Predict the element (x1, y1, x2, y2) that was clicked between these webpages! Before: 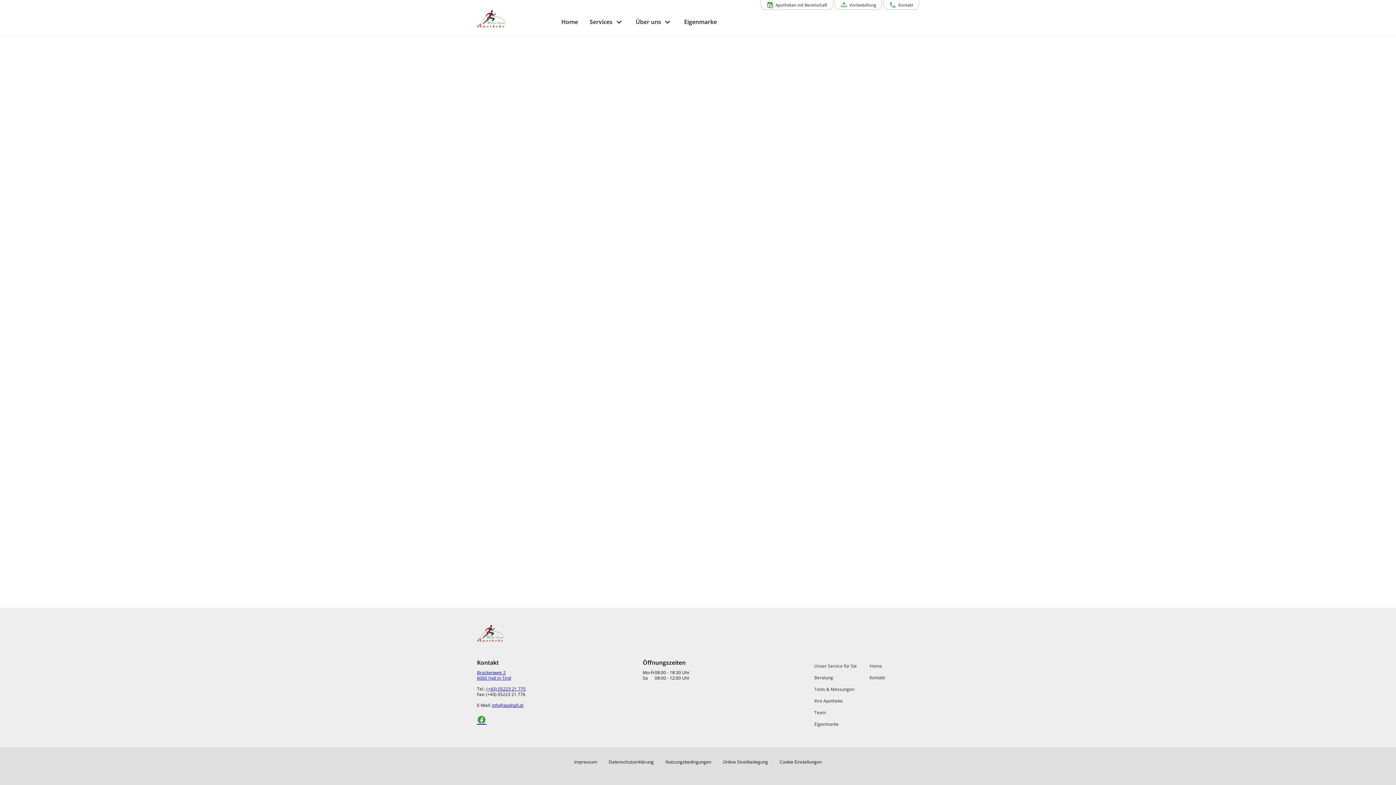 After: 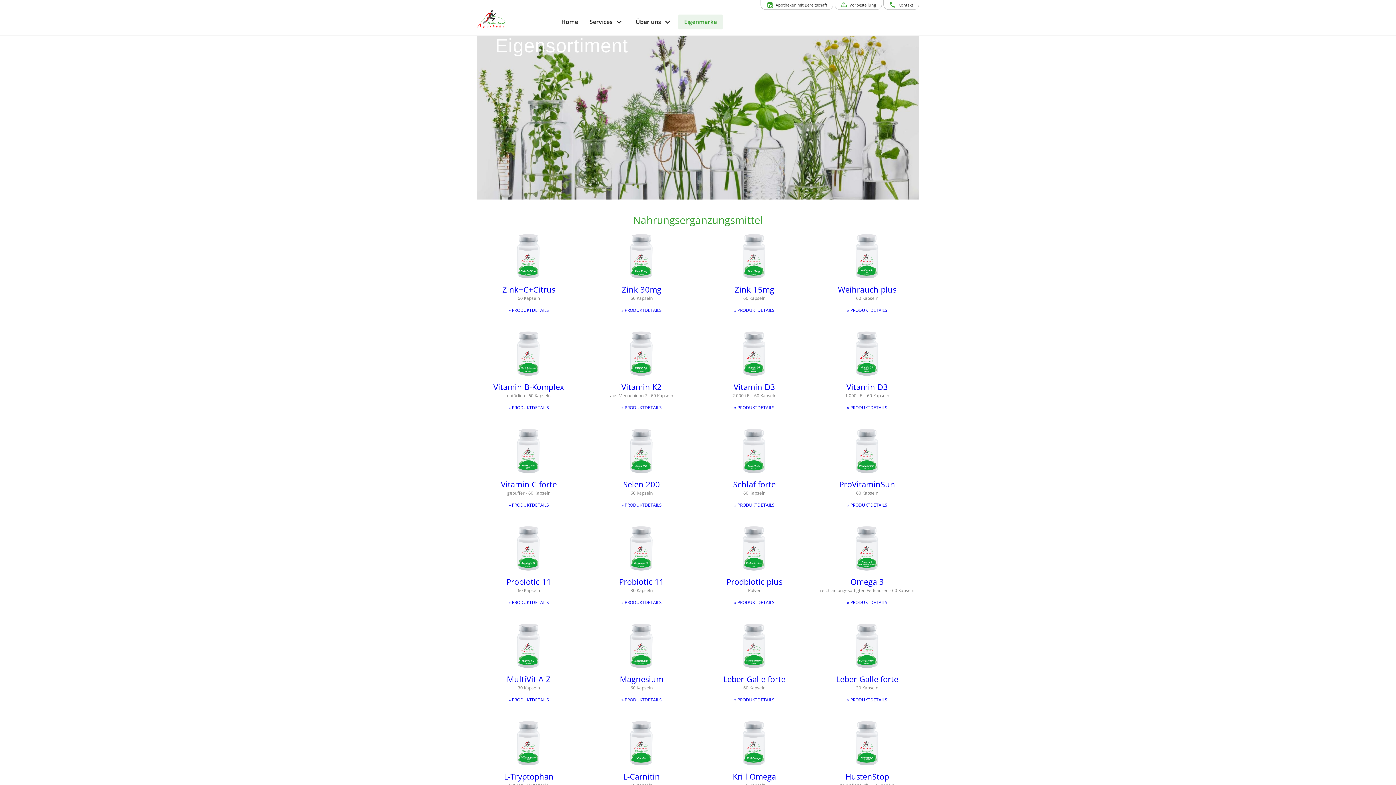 Action: bbox: (678, 14, 722, 29) label: Hauptnavigation: 'Eigenmarke'. 1 Ebene.